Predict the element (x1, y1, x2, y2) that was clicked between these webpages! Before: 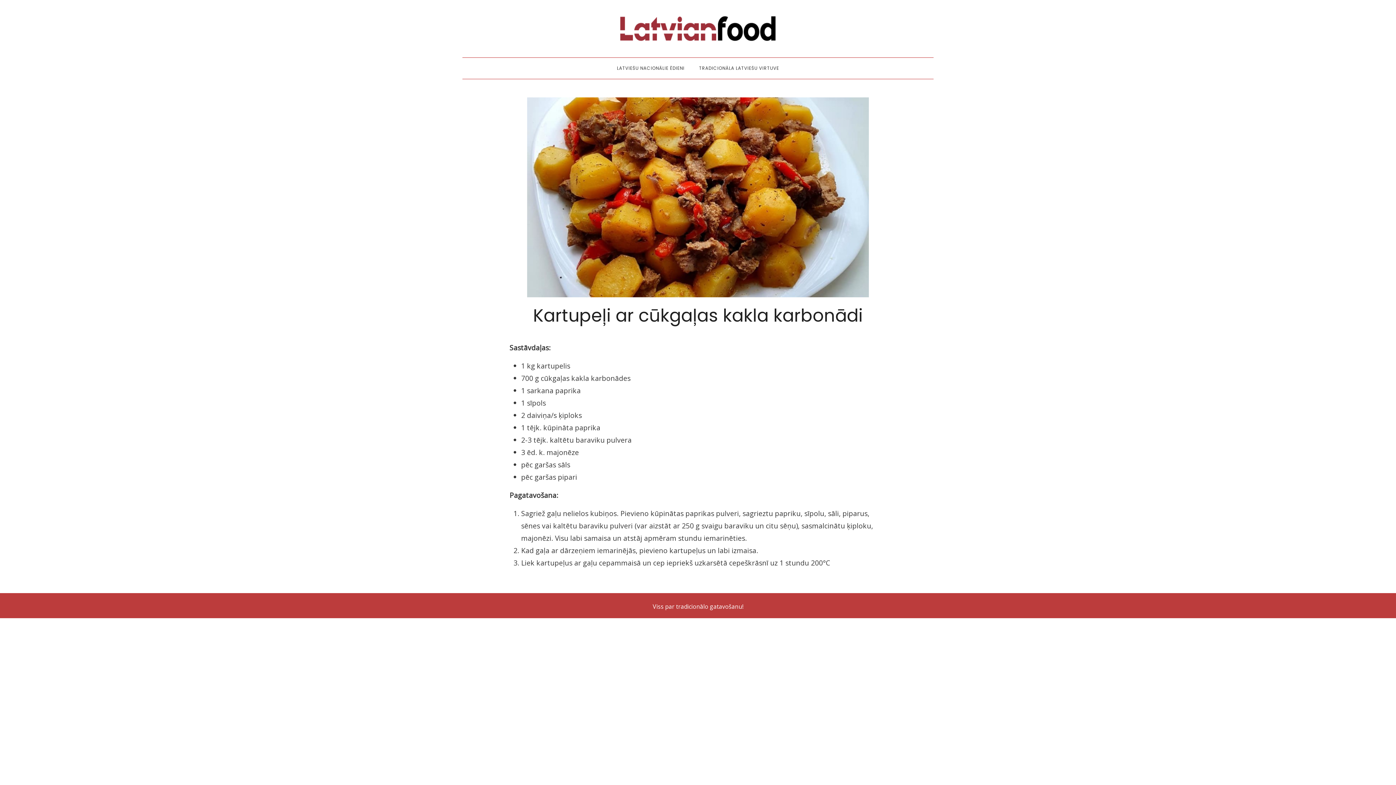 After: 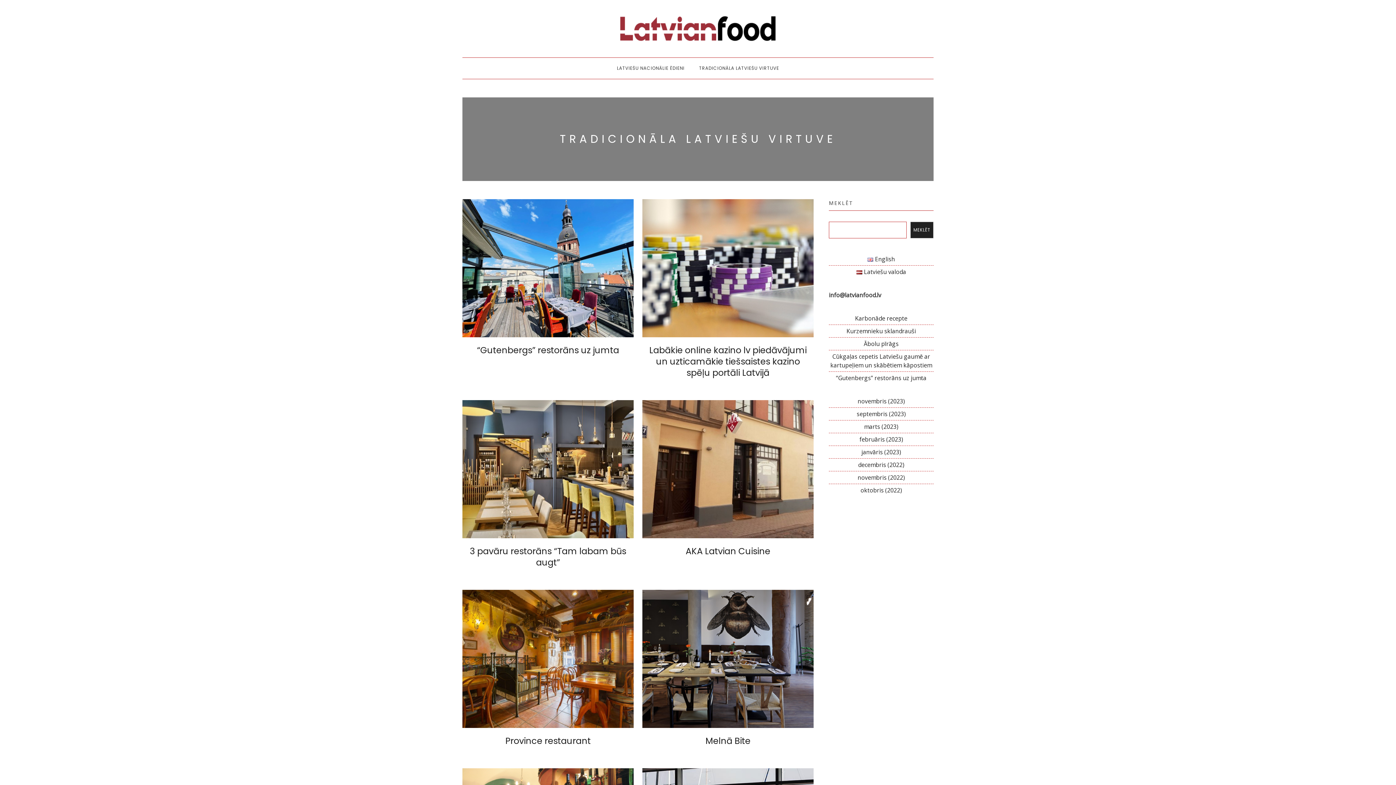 Action: bbox: (699, 57, 779, 78) label: TRADICIONĀLA LATVIEŠU VIRTUVE